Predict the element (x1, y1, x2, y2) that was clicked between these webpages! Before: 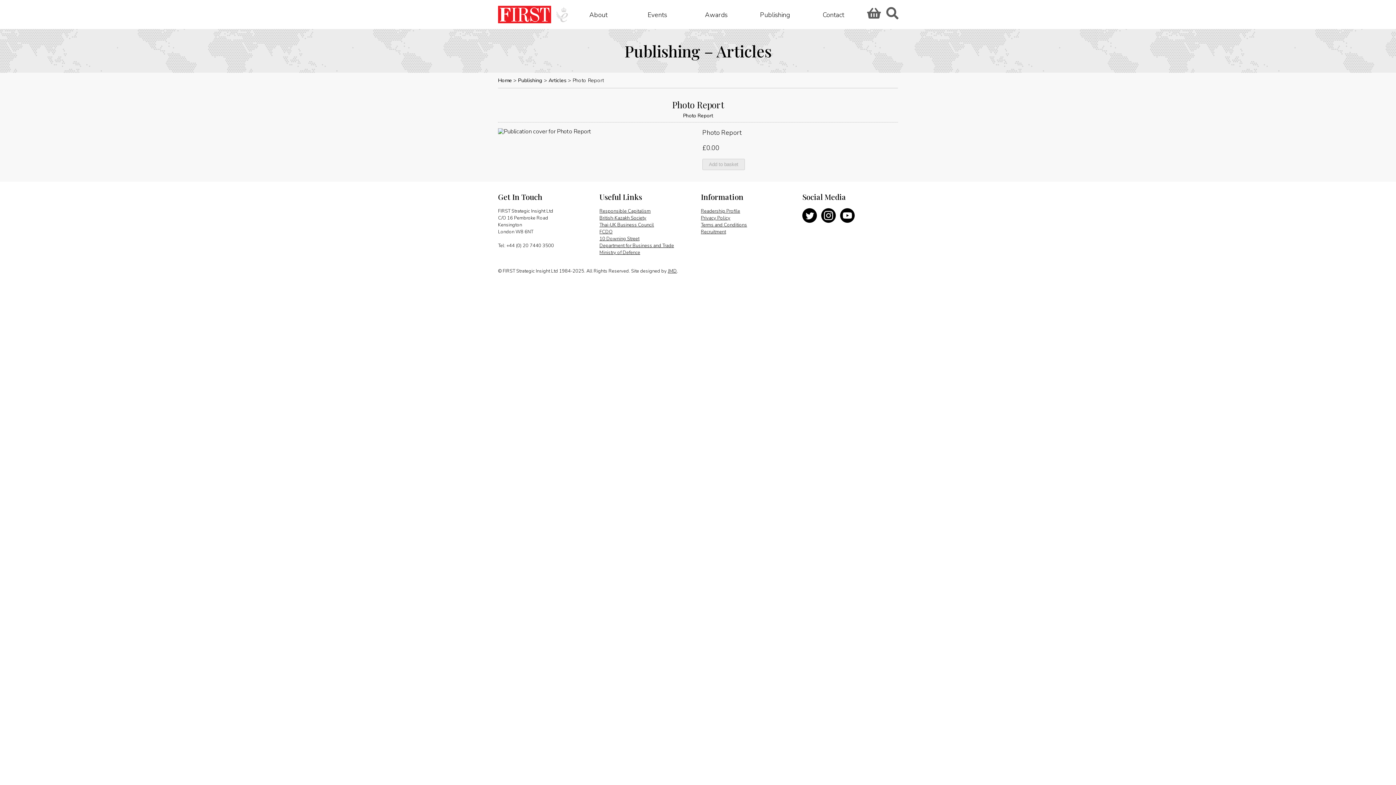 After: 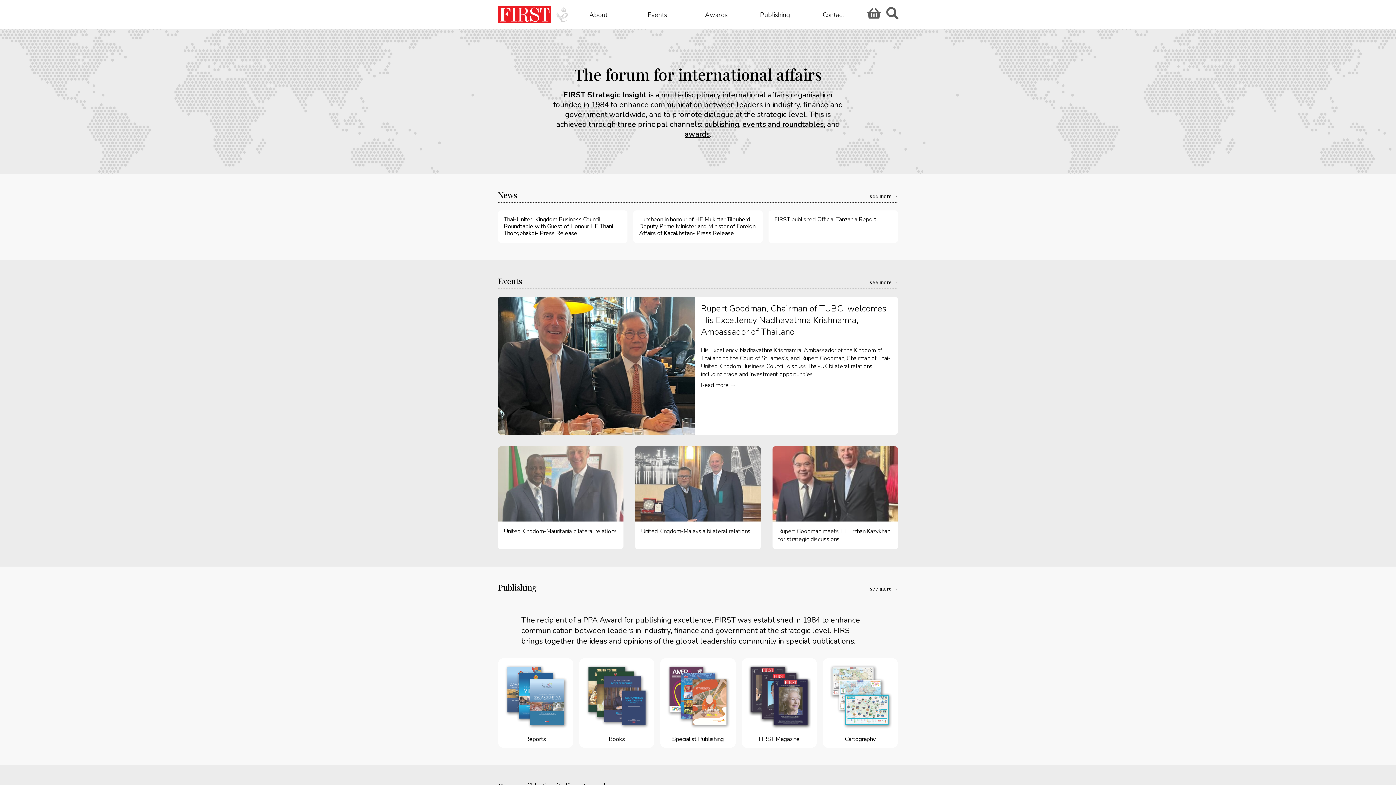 Action: label: FIRST bbox: (498, 5, 551, 23)